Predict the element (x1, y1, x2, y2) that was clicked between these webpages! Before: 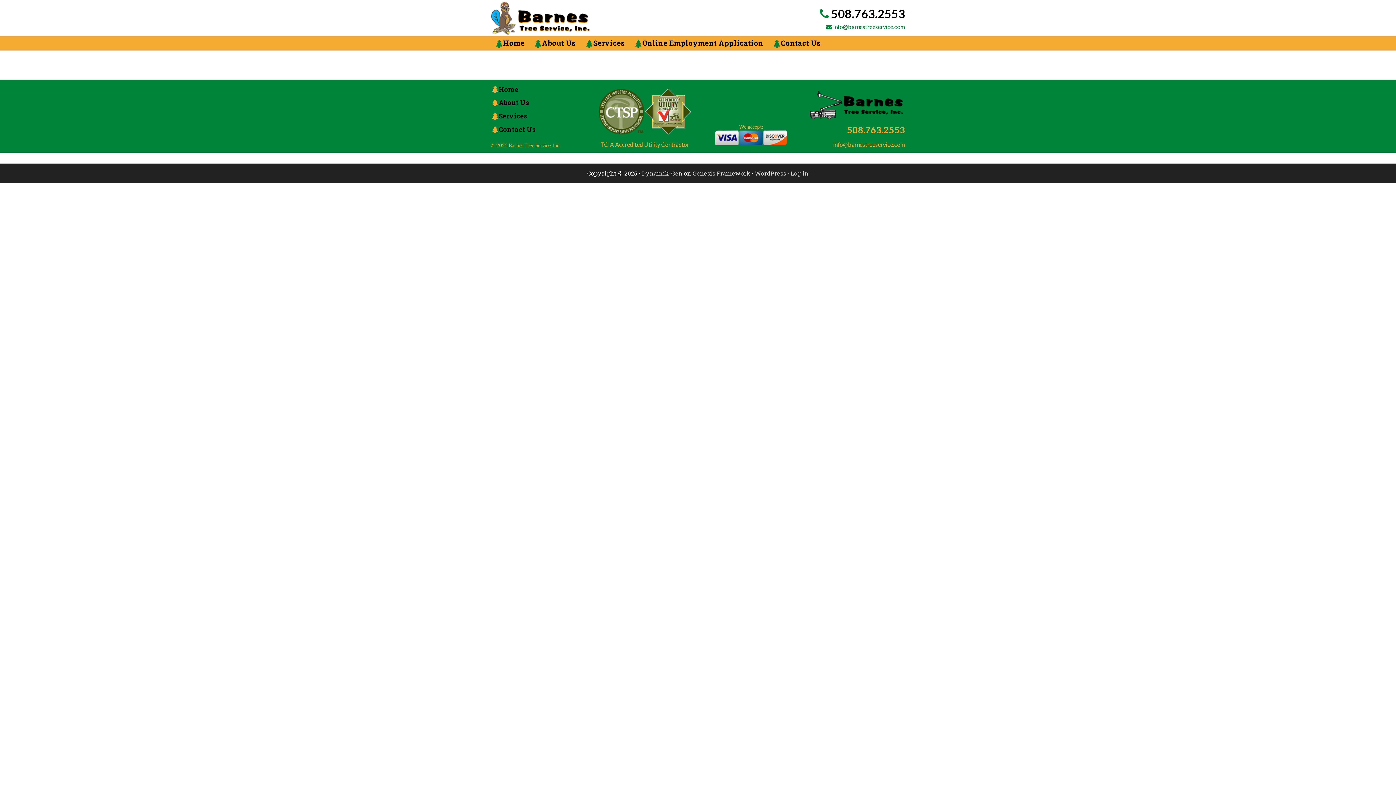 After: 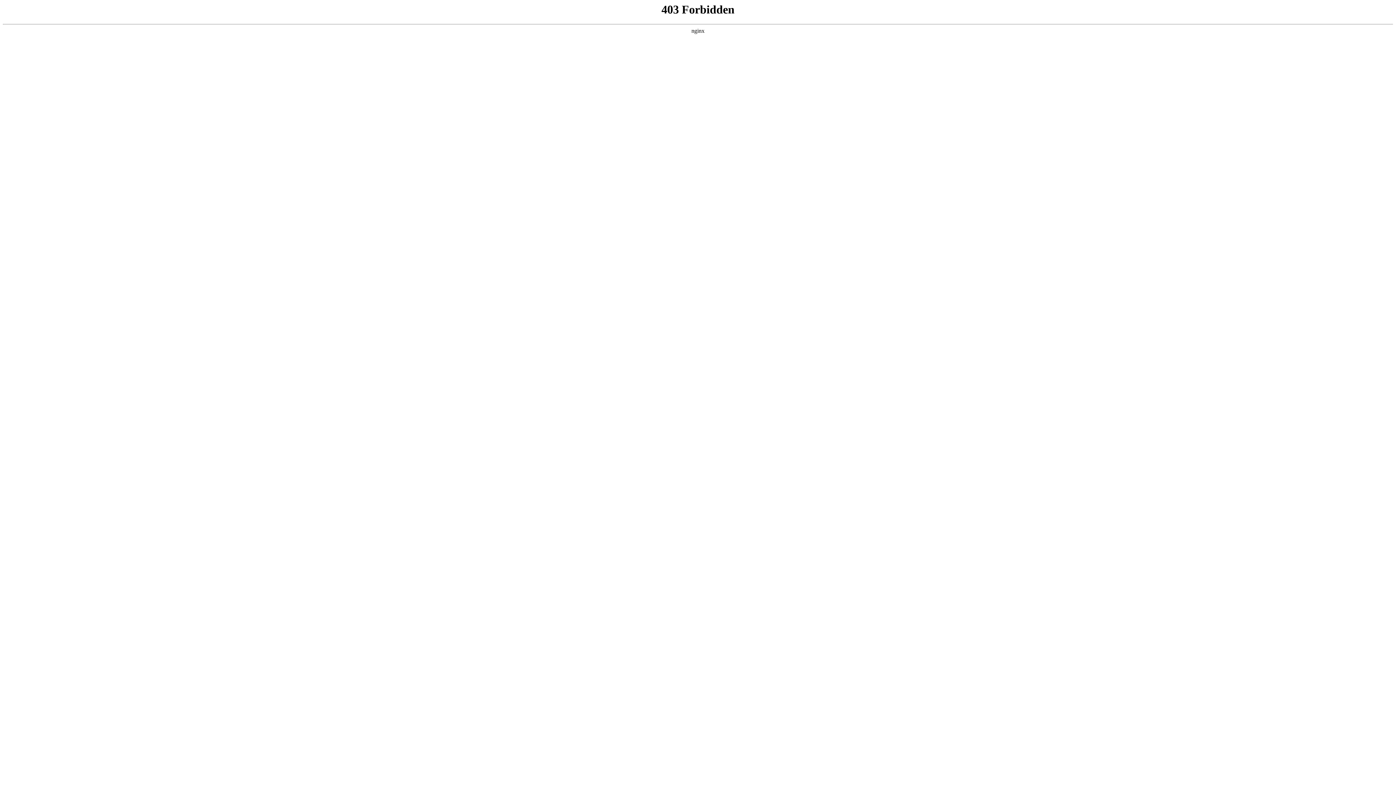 Action: bbox: (755, 169, 786, 176) label: WordPress